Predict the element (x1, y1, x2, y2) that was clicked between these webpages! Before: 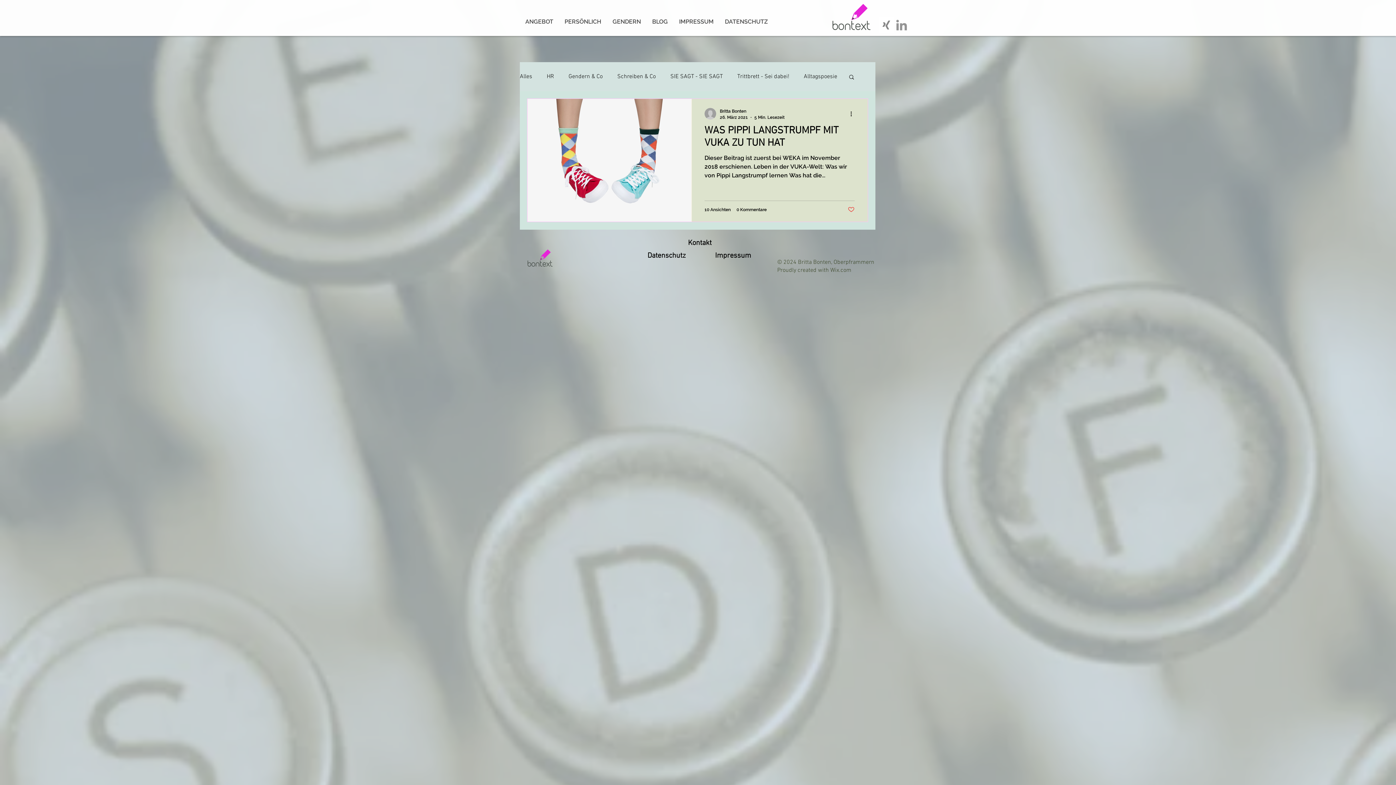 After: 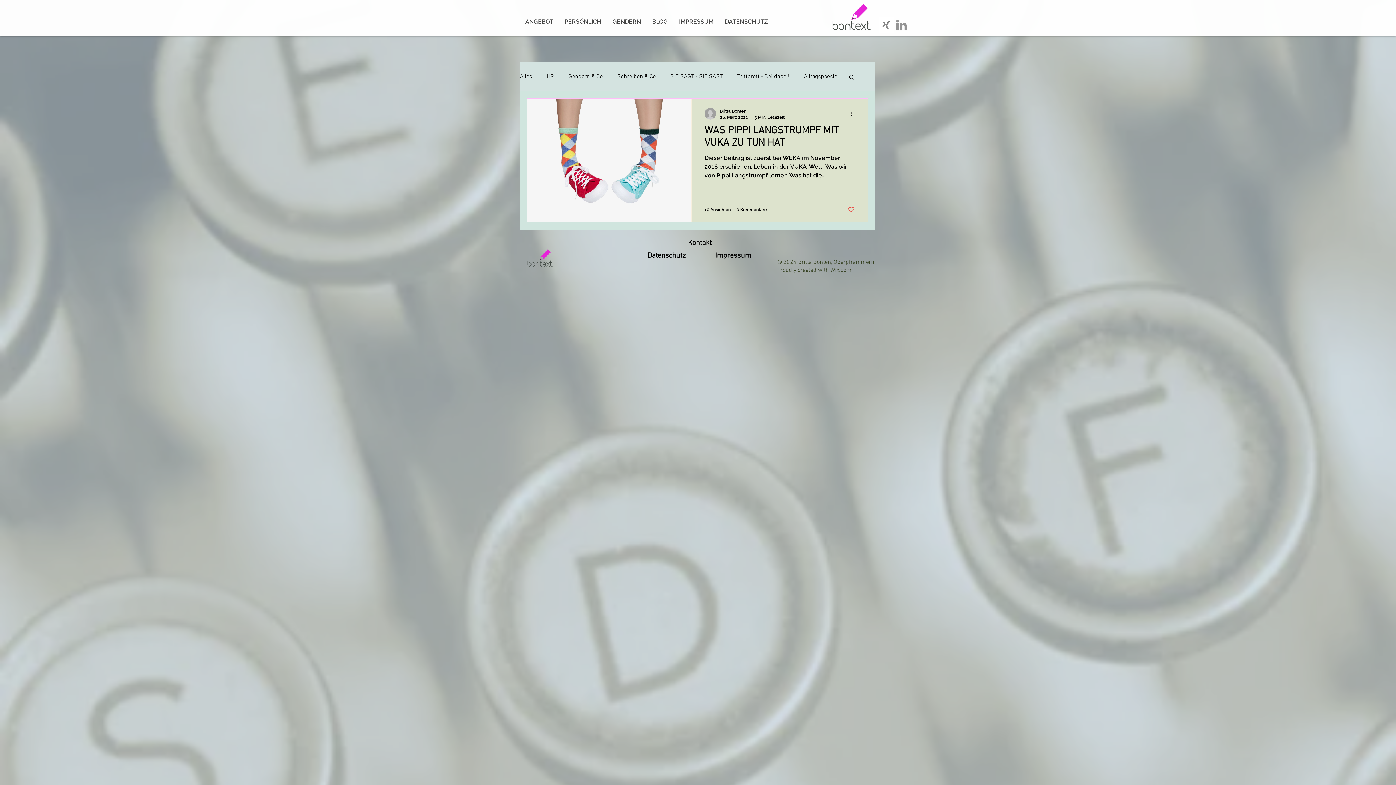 Action: bbox: (878, 17, 894, 32) label: xing logo 02